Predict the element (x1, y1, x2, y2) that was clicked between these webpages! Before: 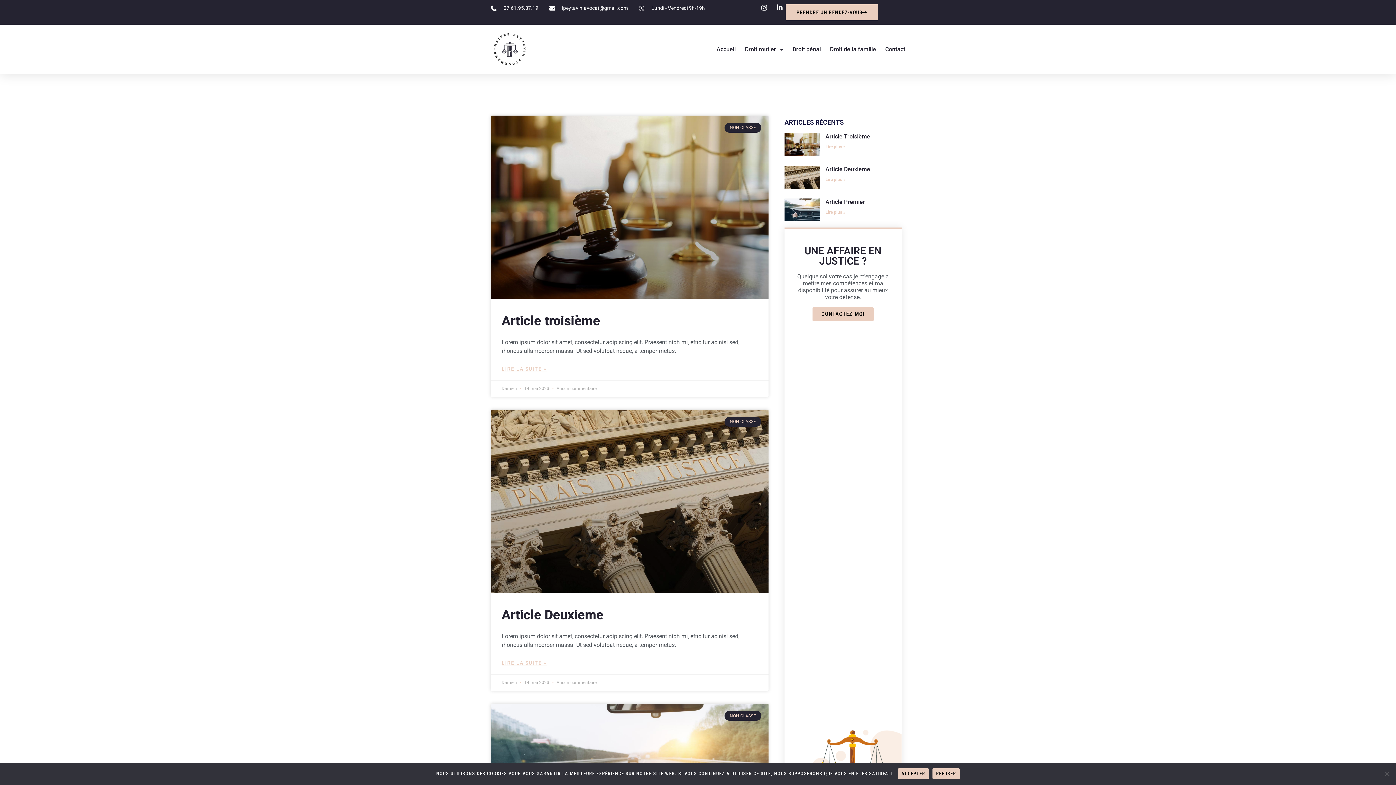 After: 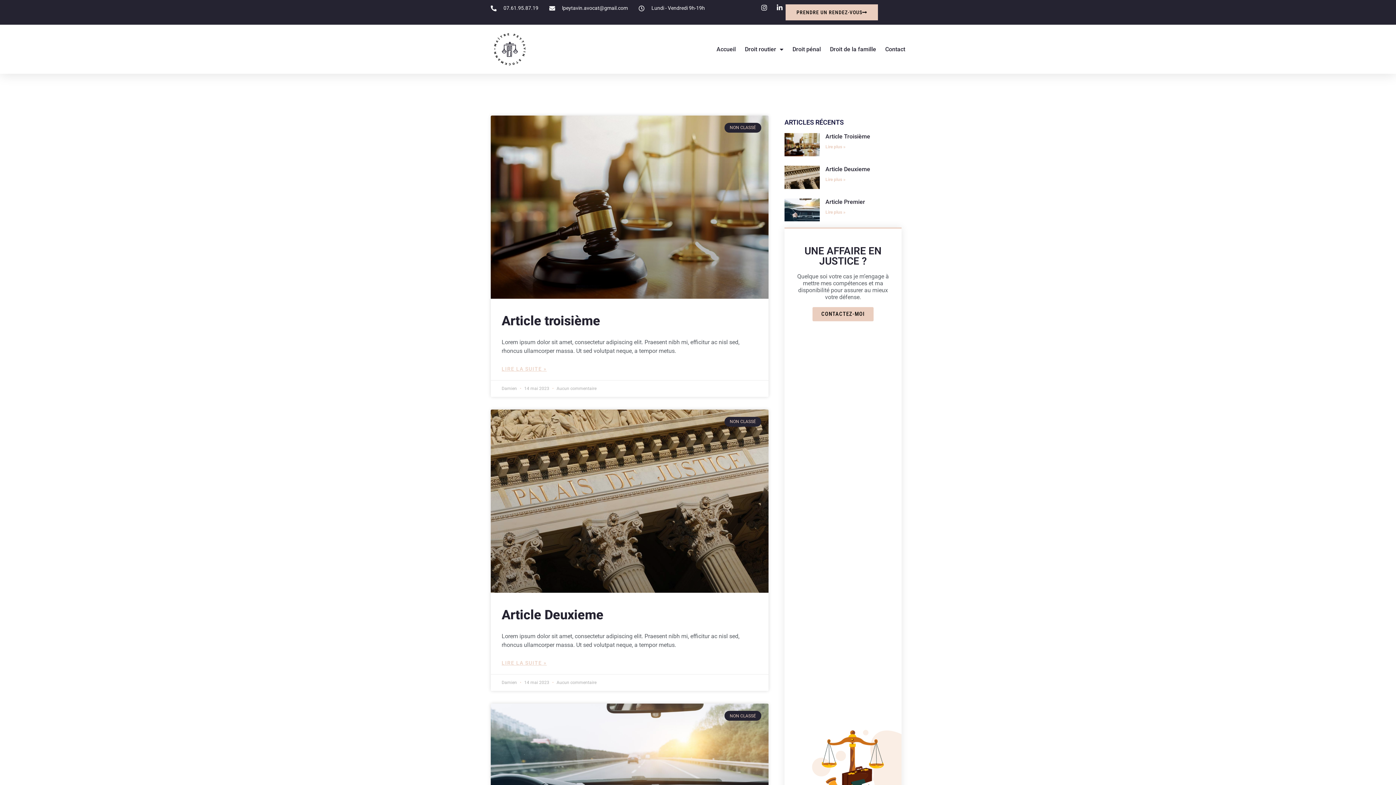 Action: bbox: (932, 768, 960, 779) label: REFUSER